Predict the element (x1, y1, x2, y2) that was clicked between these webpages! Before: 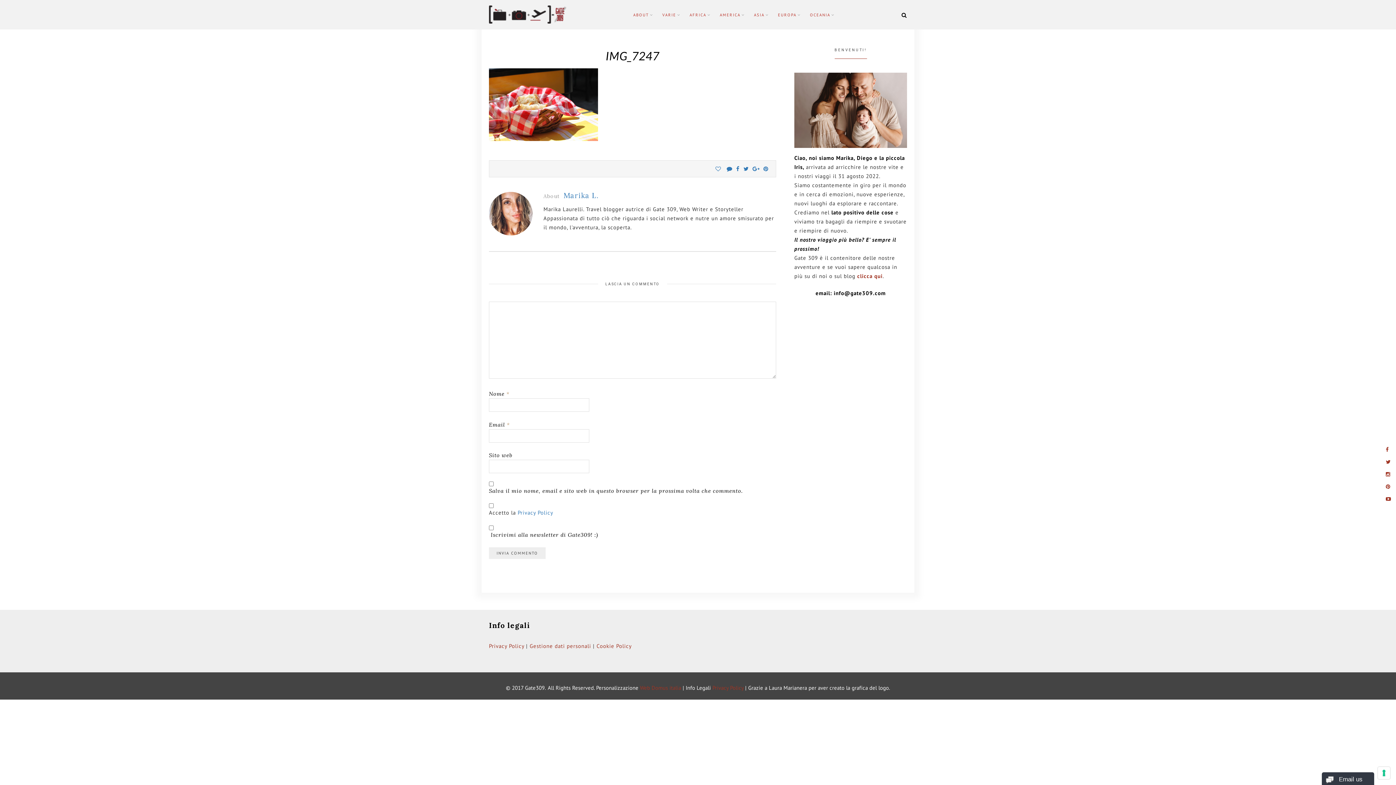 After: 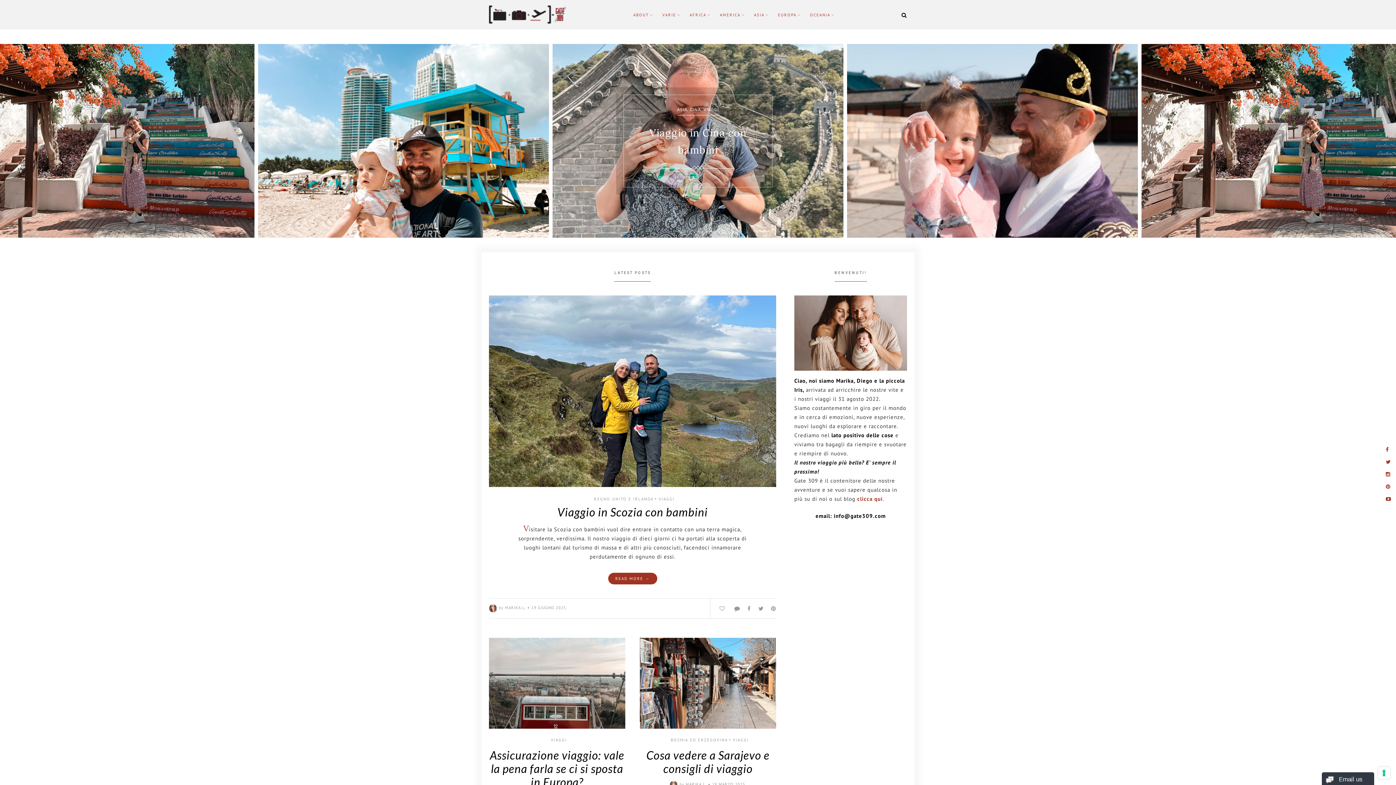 Action: bbox: (525, 684, 546, 691) label: Gate309.